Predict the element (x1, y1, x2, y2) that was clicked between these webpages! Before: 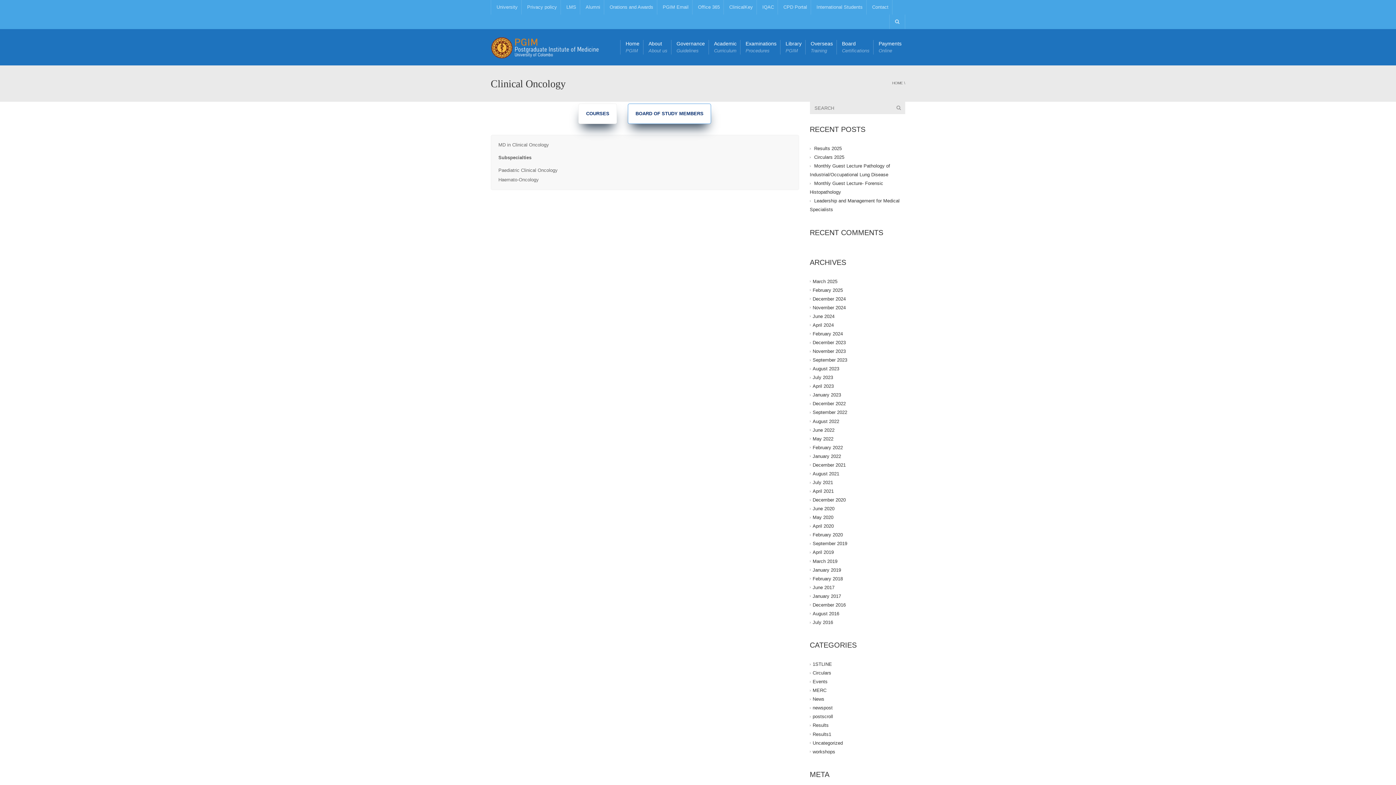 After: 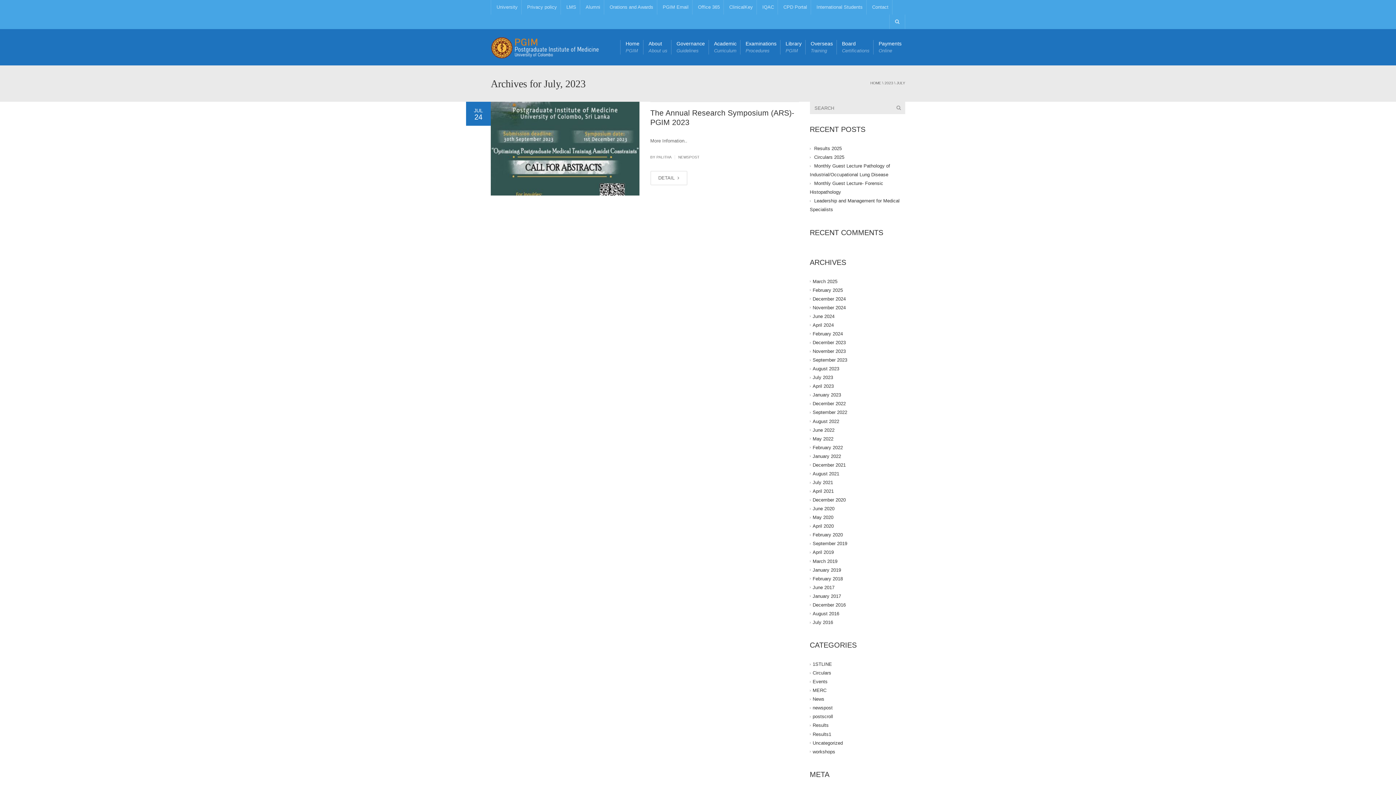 Action: bbox: (812, 375, 833, 380) label: July 2023